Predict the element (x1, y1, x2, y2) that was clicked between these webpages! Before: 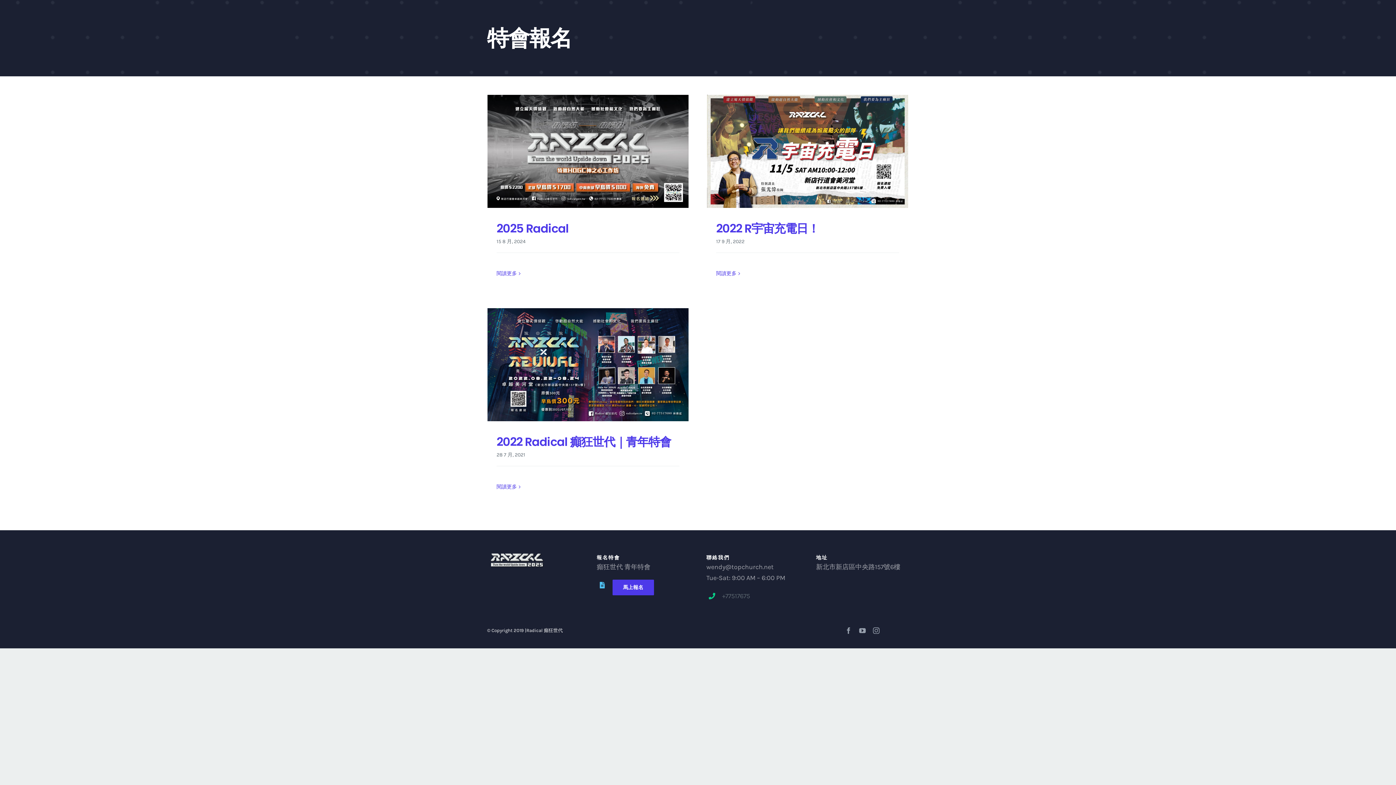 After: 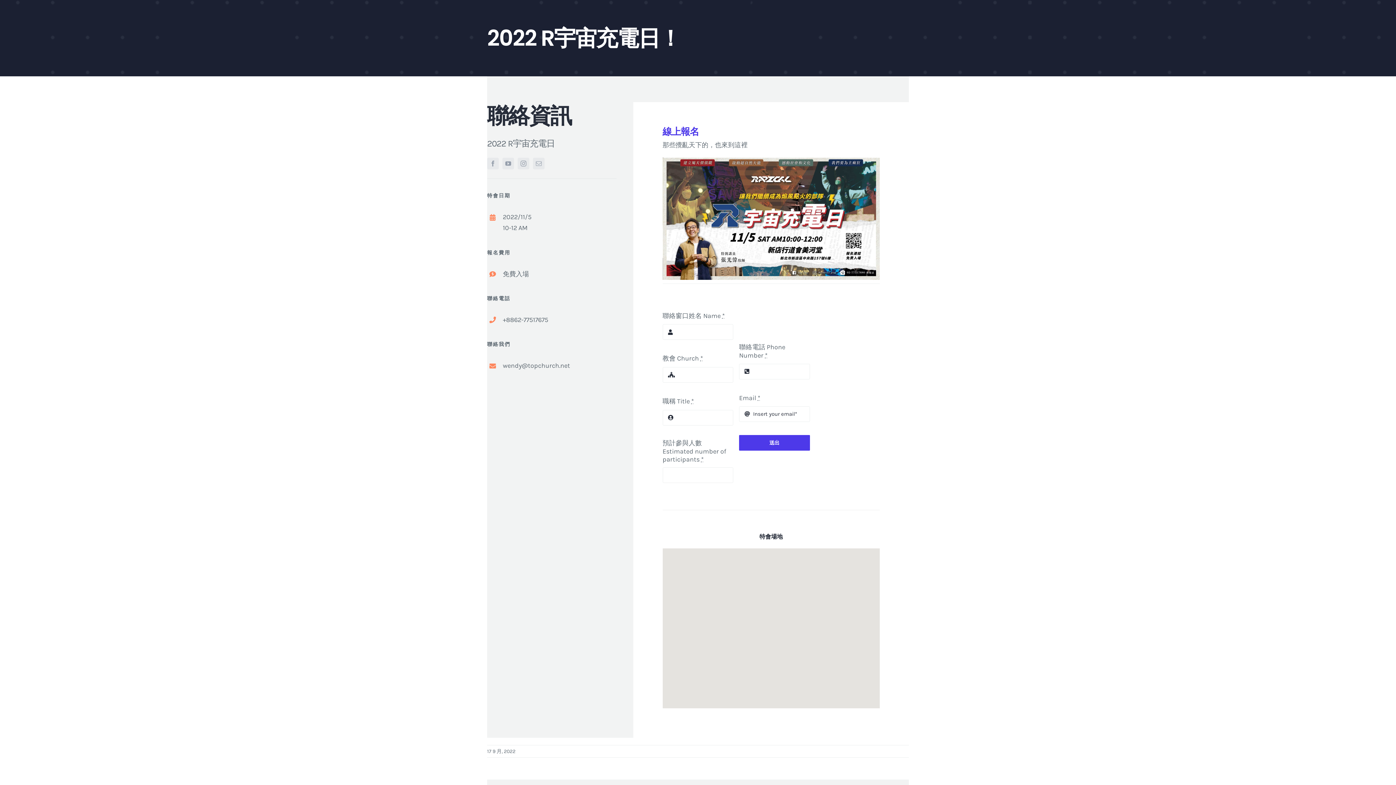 Action: bbox: (707, 94, 908, 208) label: 2022 R宇宙充電日！